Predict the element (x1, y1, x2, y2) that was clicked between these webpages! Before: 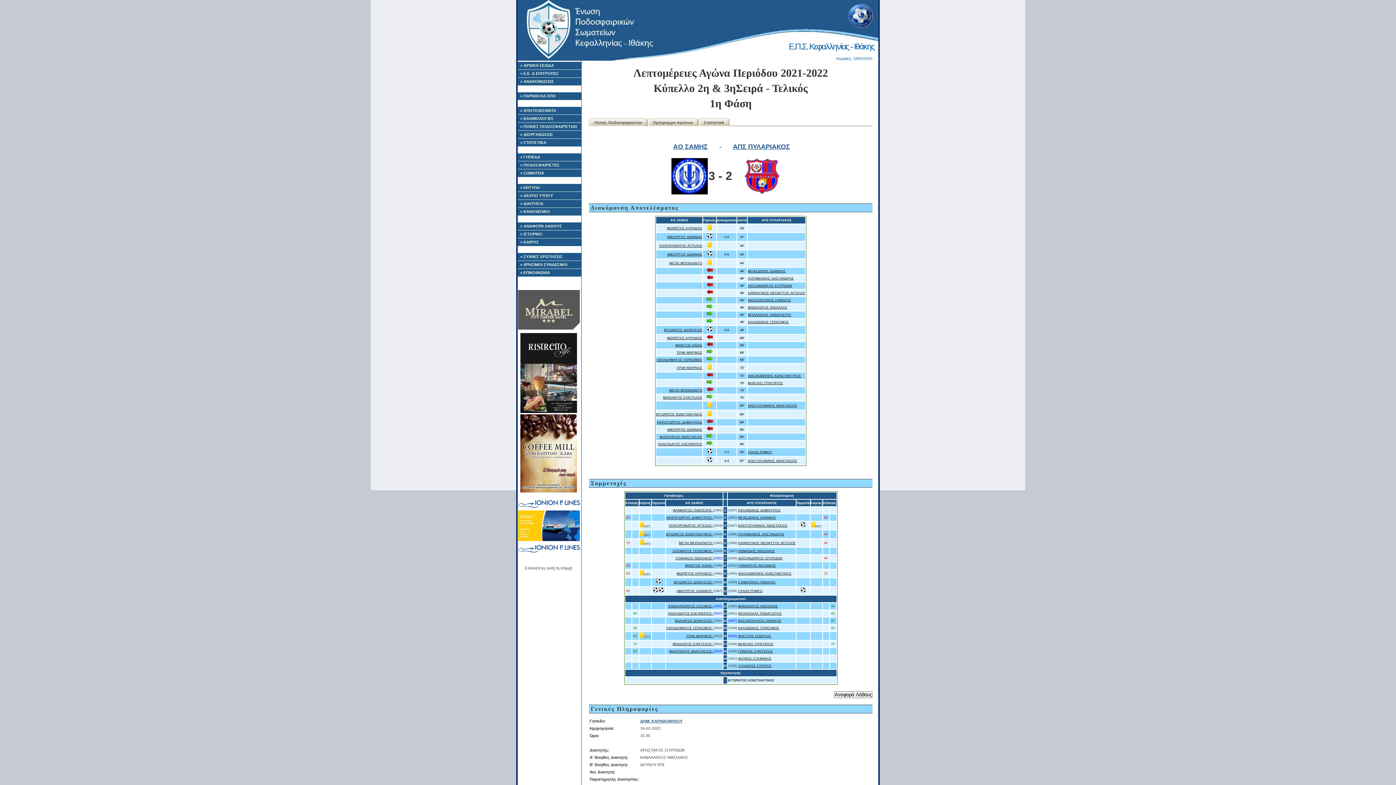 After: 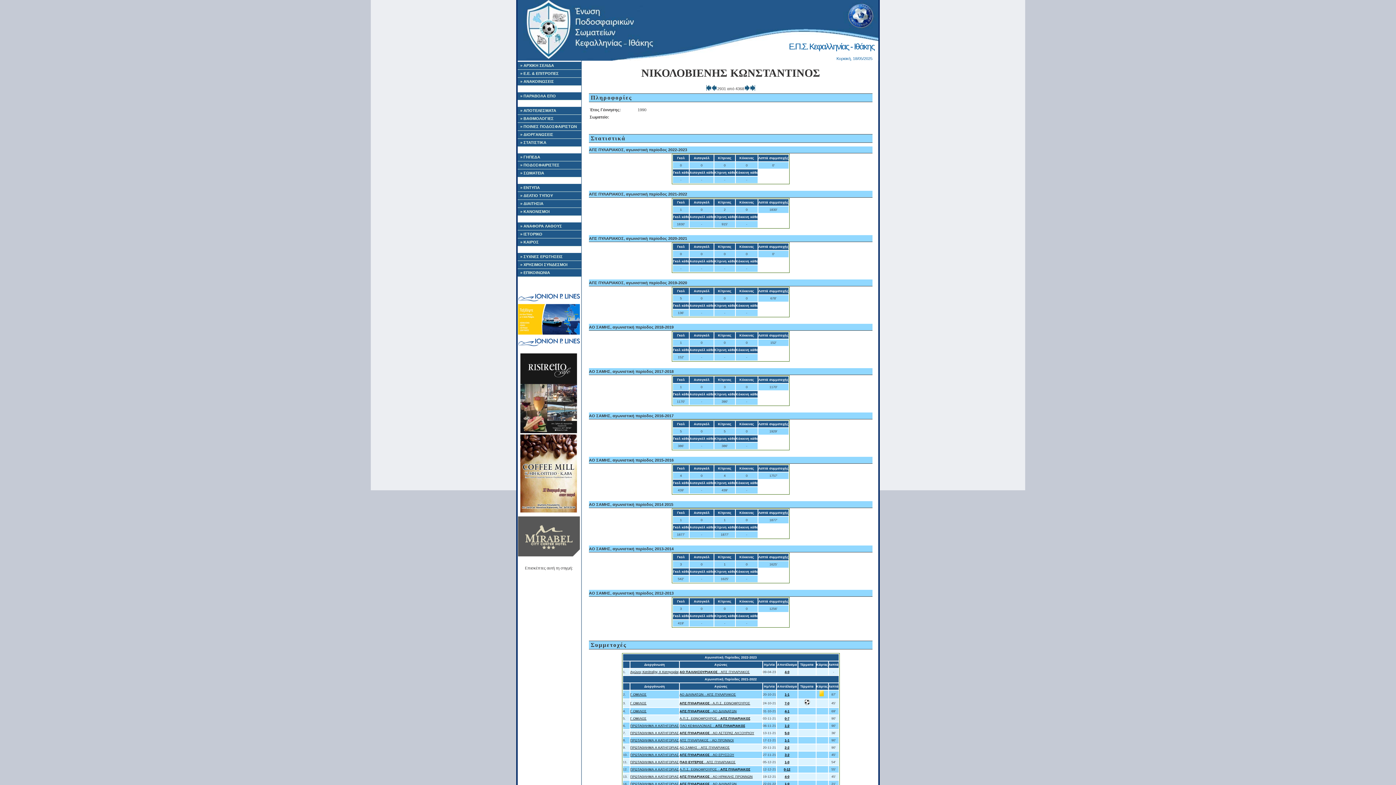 Action: bbox: (748, 374, 801, 377) label: ΝΙΚΟΛΟΒΙΕΝΗΣ ΚΩΝΣΤΑΝΤΙΝΟΣ